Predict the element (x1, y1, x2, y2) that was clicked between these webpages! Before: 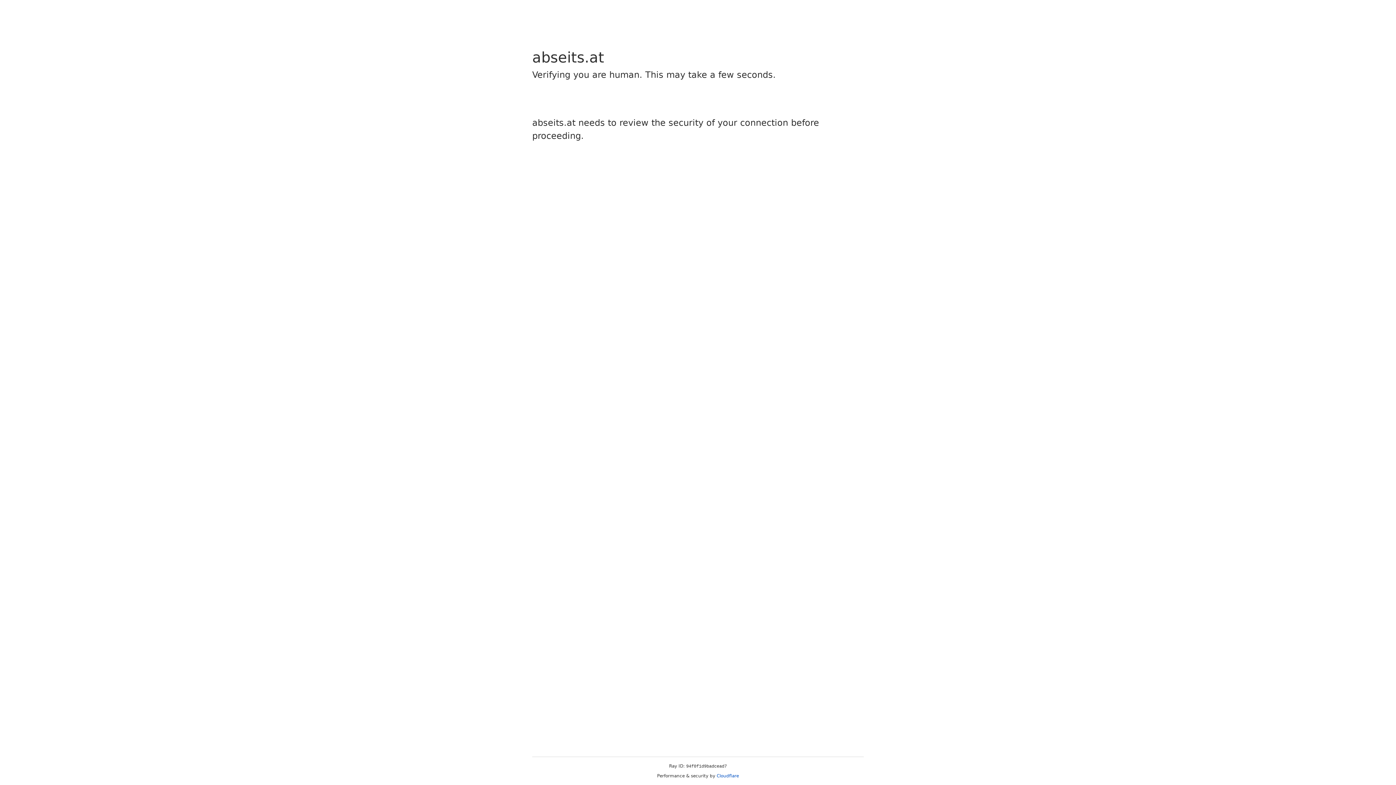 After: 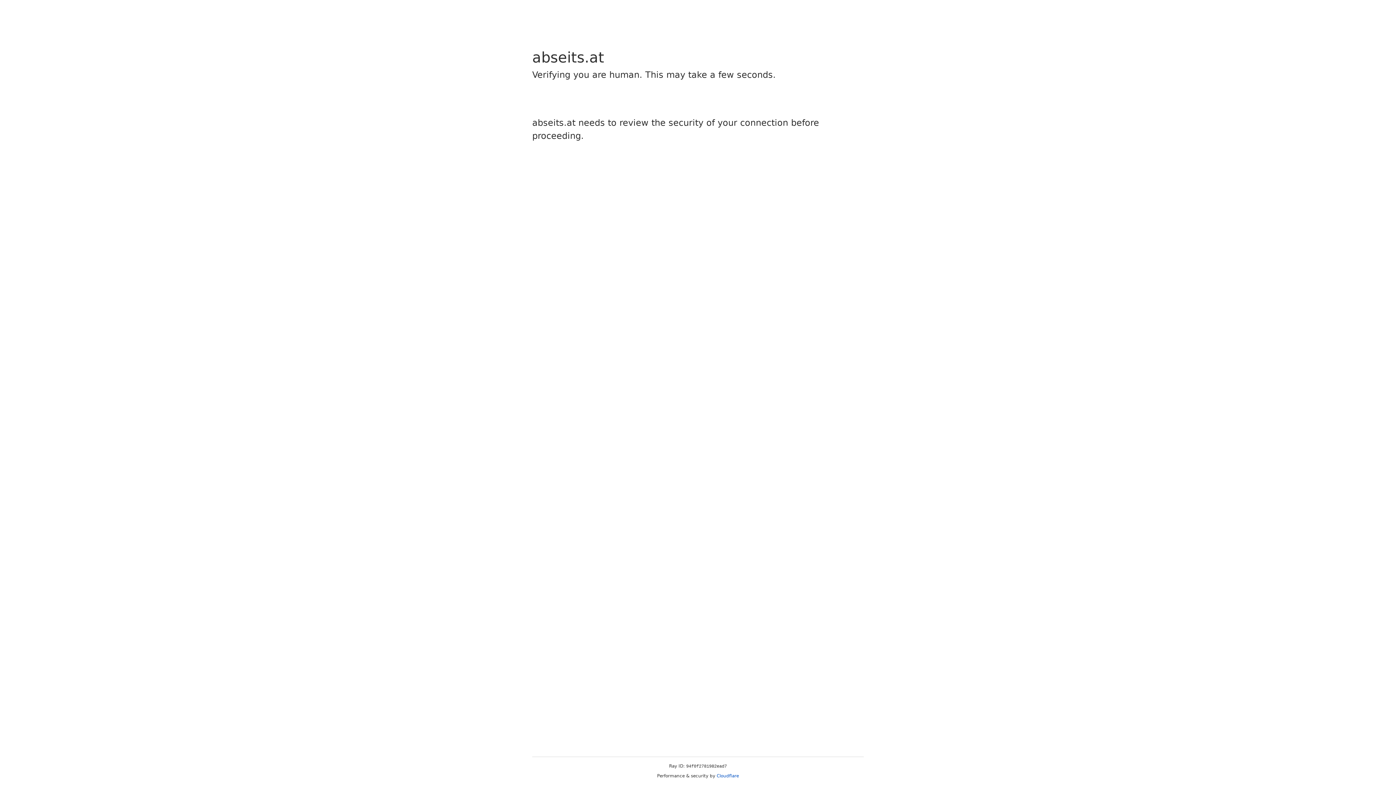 Action: bbox: (716, 773, 739, 778) label: Cloudflare